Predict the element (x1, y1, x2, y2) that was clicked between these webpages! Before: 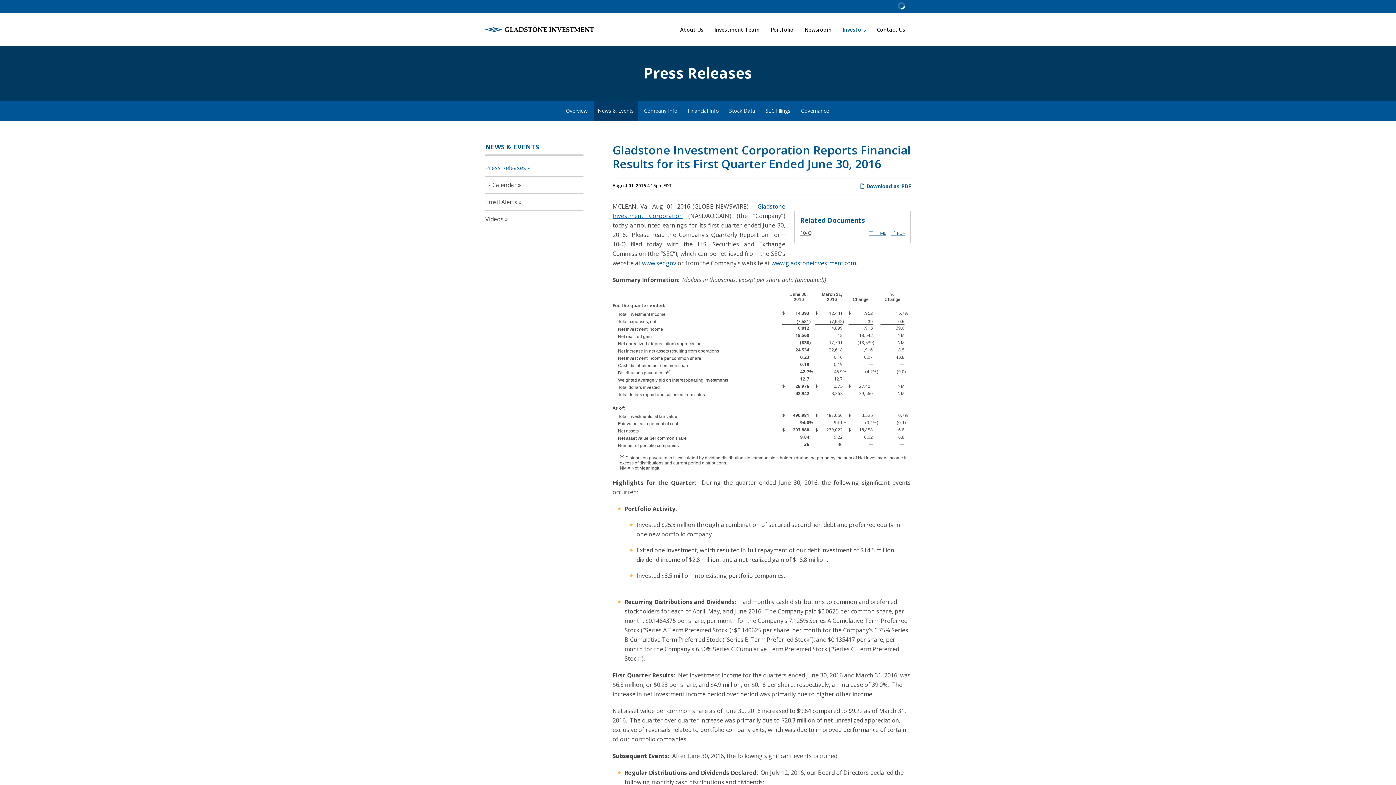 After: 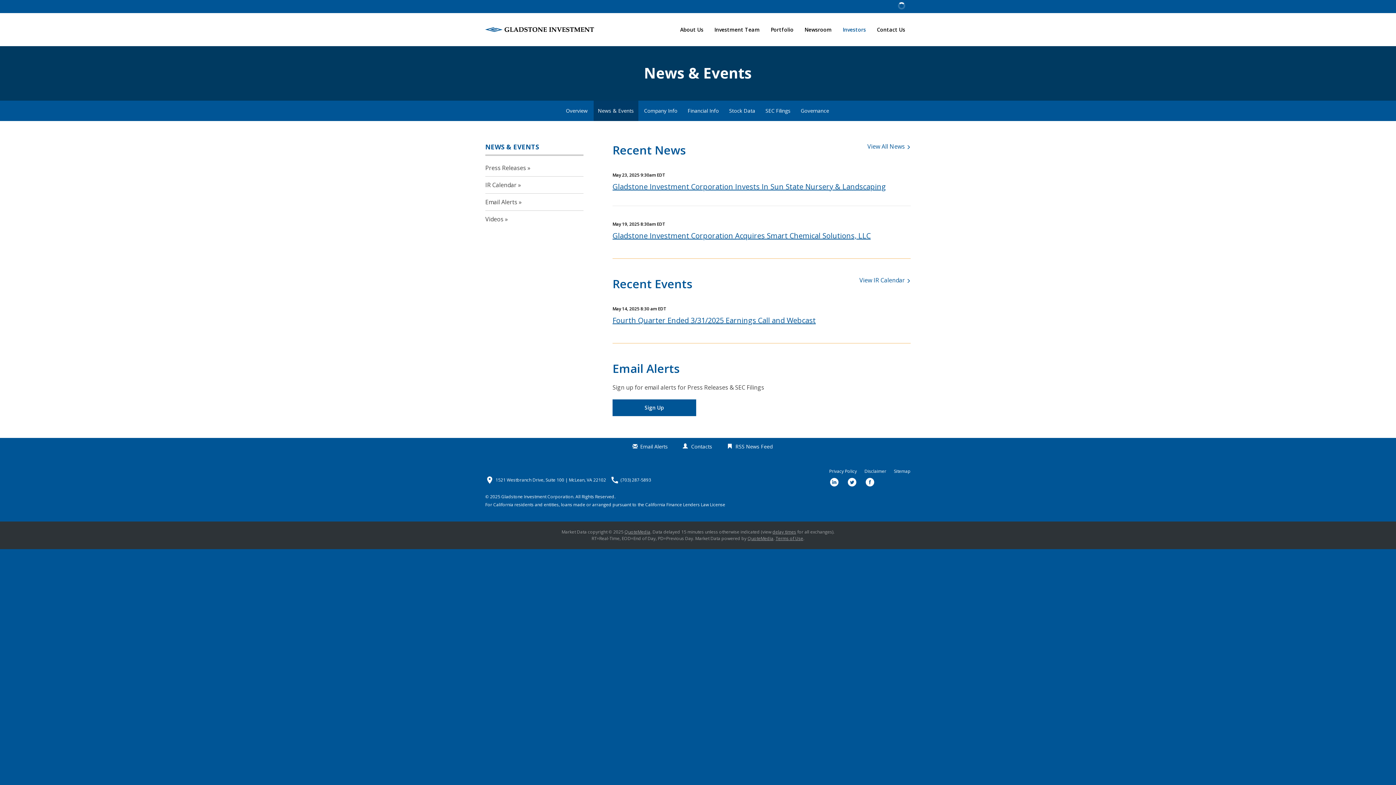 Action: bbox: (593, 100, 638, 121) label: News & Events